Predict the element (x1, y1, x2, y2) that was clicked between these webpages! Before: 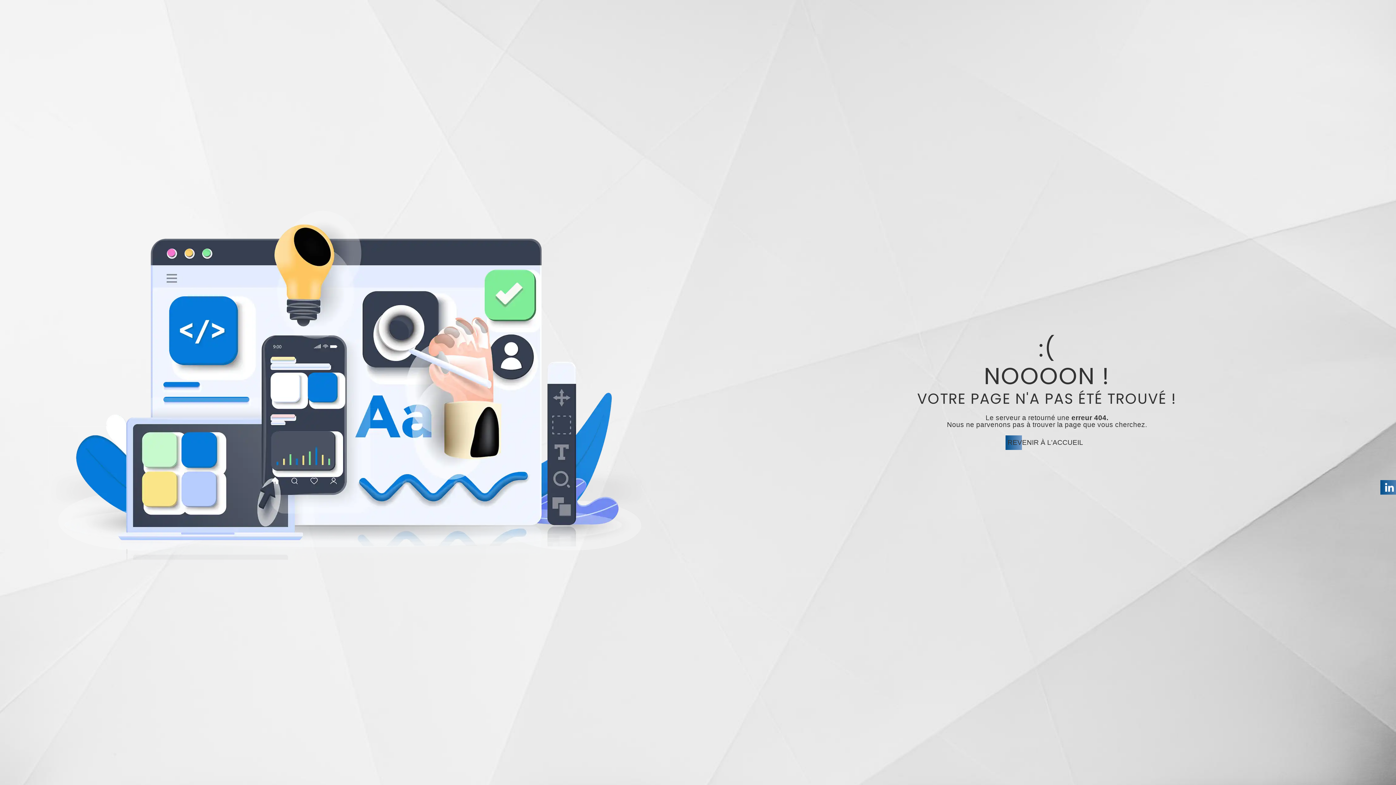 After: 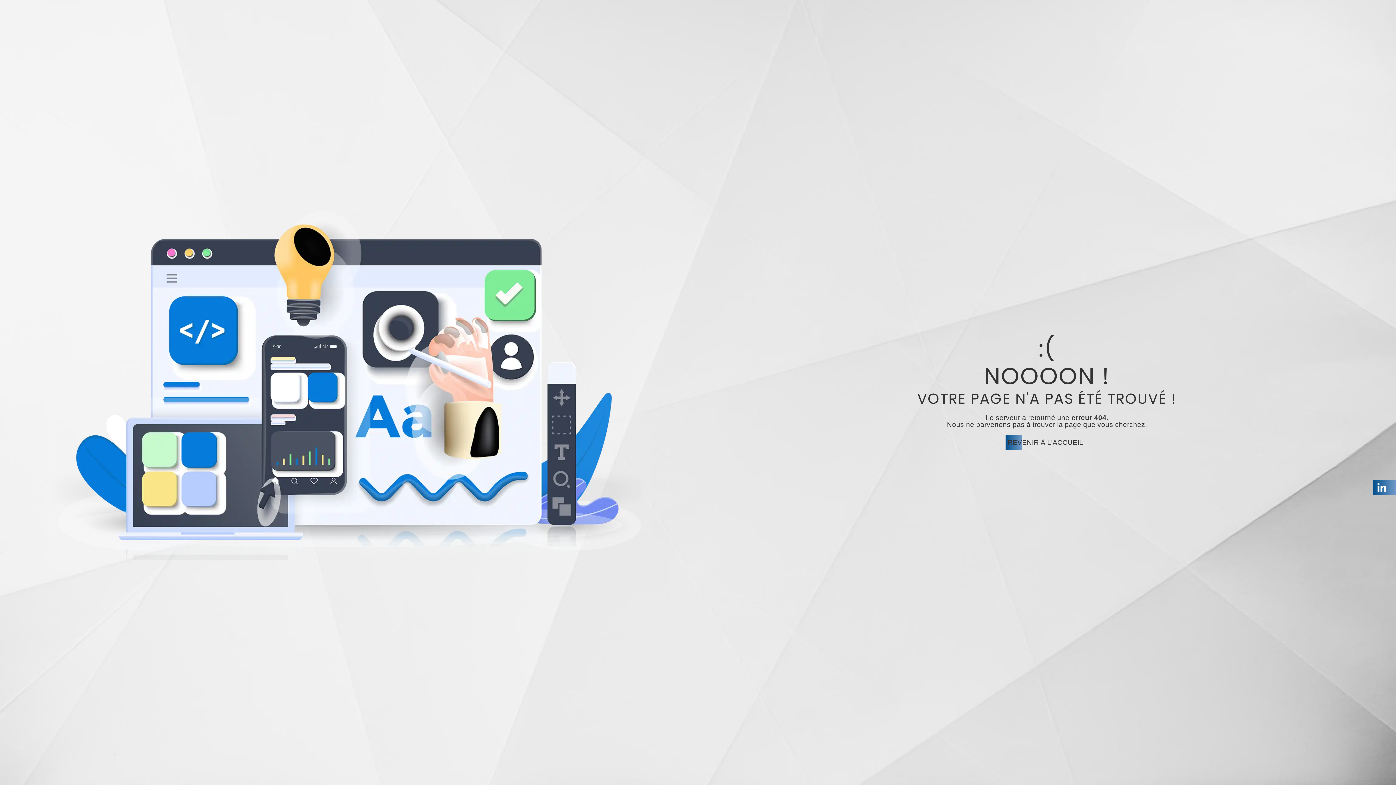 Action: bbox: (1380, 484, 1404, 490)